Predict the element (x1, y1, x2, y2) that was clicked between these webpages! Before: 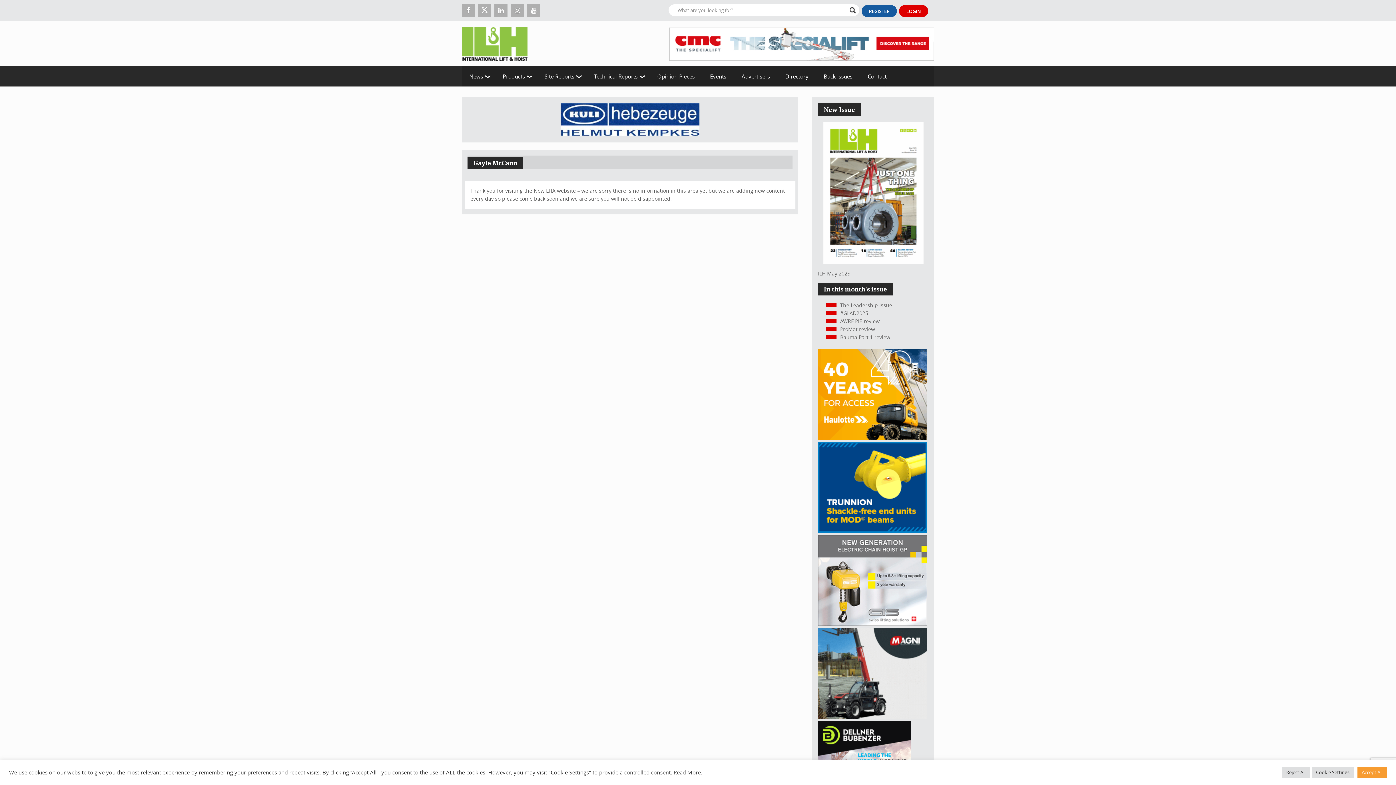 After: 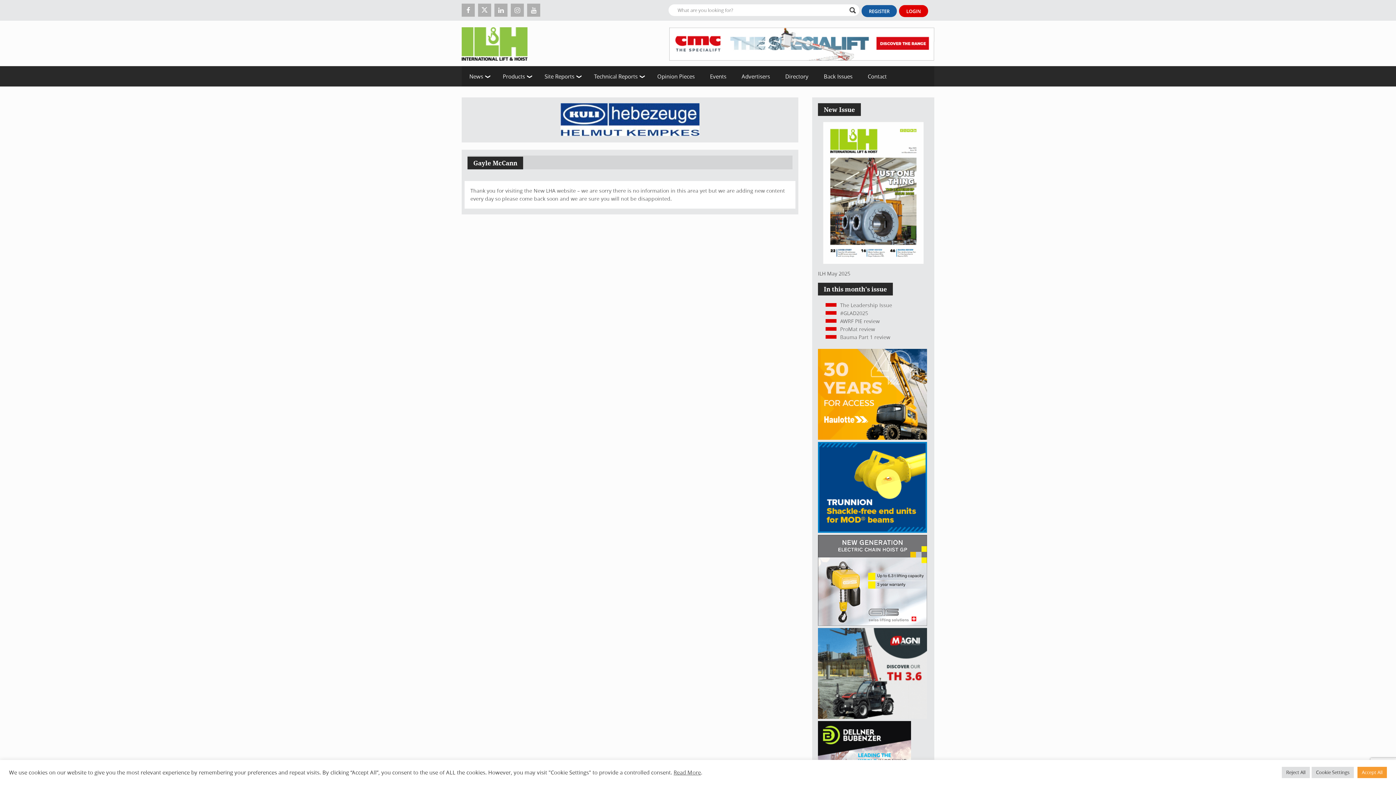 Action: label: Gis banner bbox: (818, 620, 927, 627)